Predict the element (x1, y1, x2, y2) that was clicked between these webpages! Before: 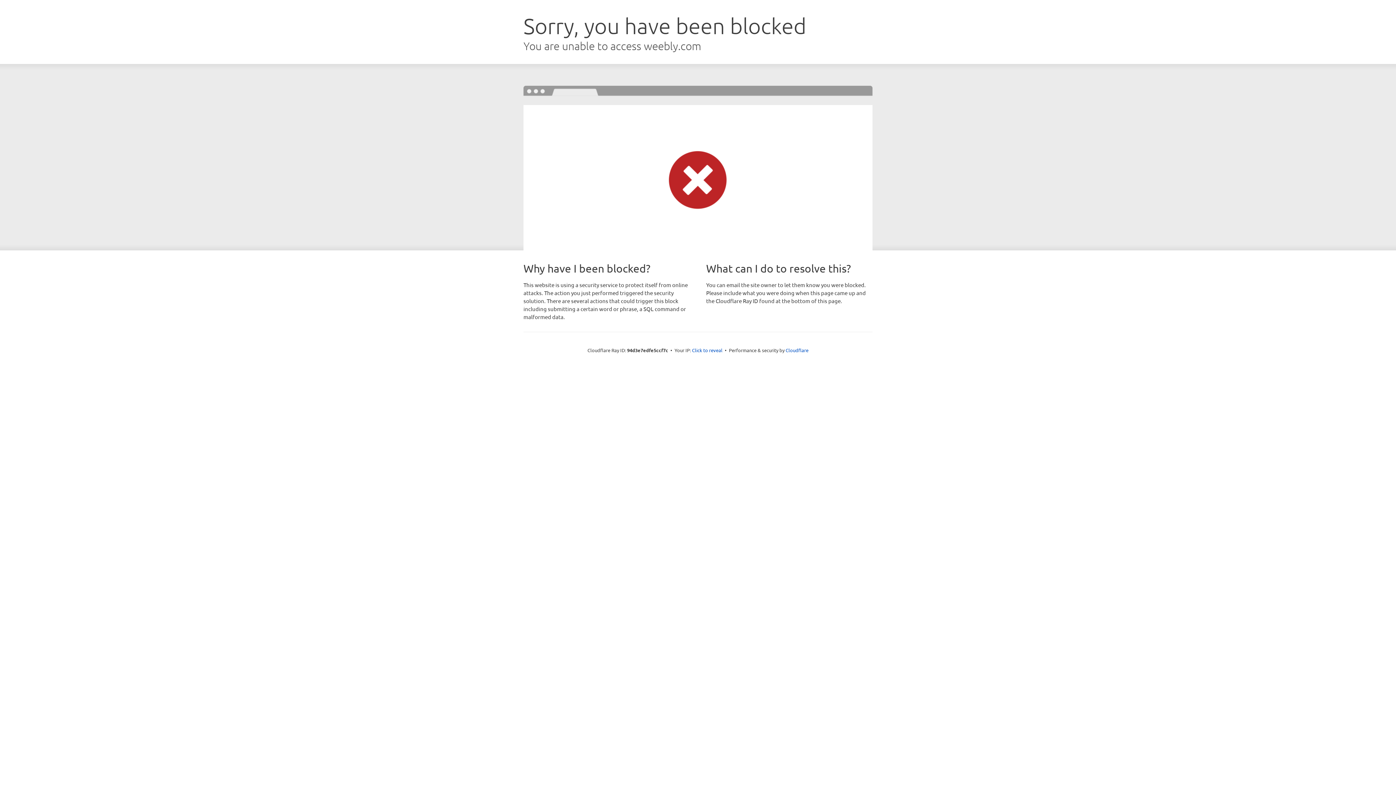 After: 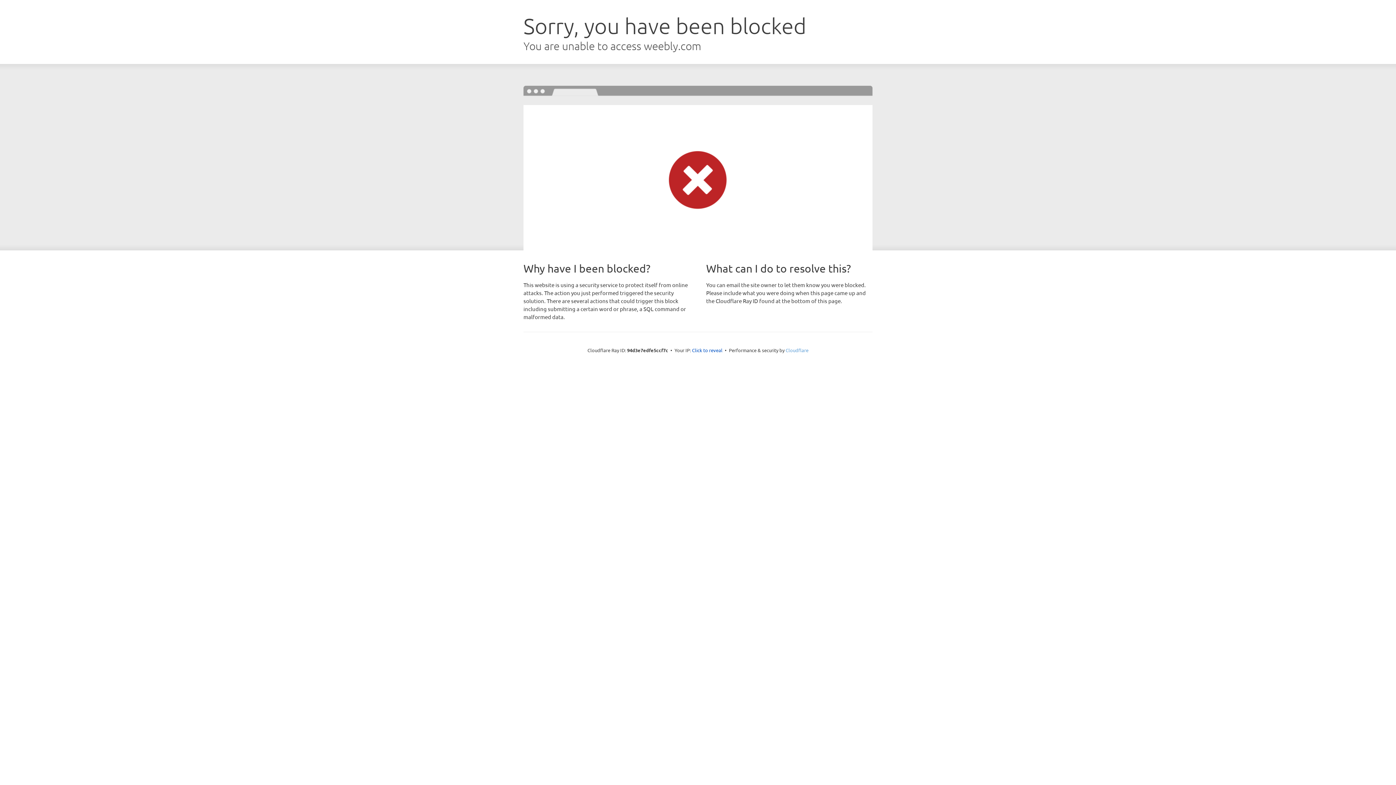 Action: bbox: (785, 347, 808, 353) label: Cloudflare